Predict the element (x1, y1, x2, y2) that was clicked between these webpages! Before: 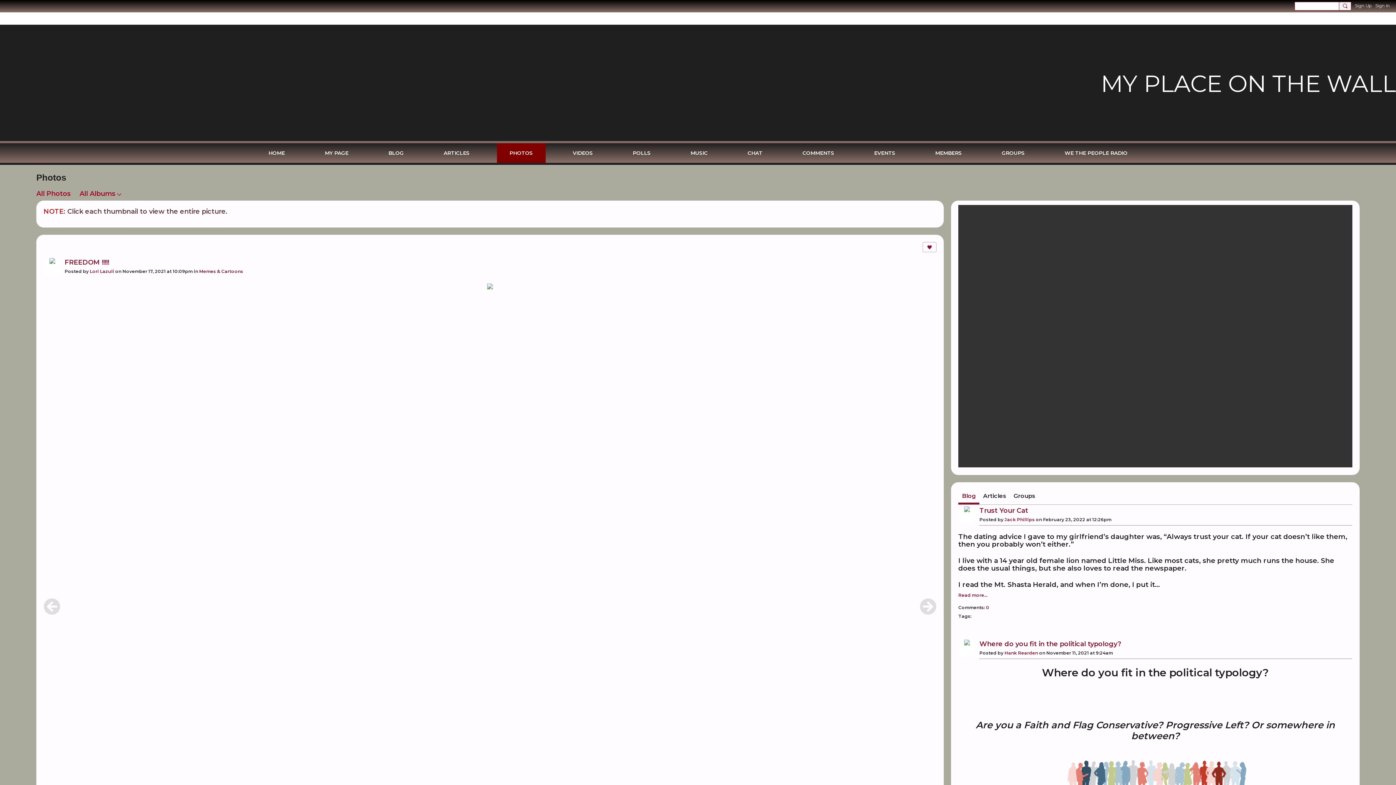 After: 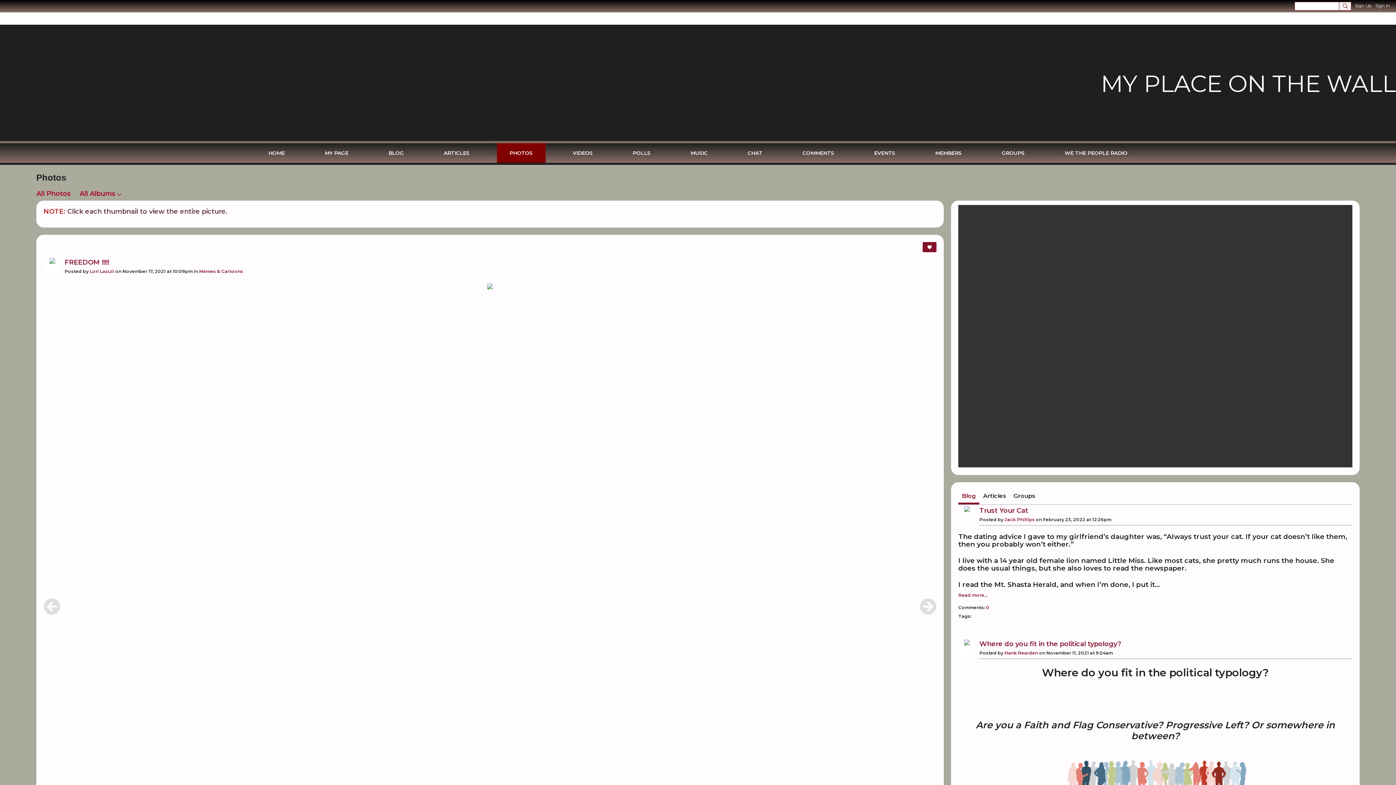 Action: bbox: (923, 242, 936, 252)